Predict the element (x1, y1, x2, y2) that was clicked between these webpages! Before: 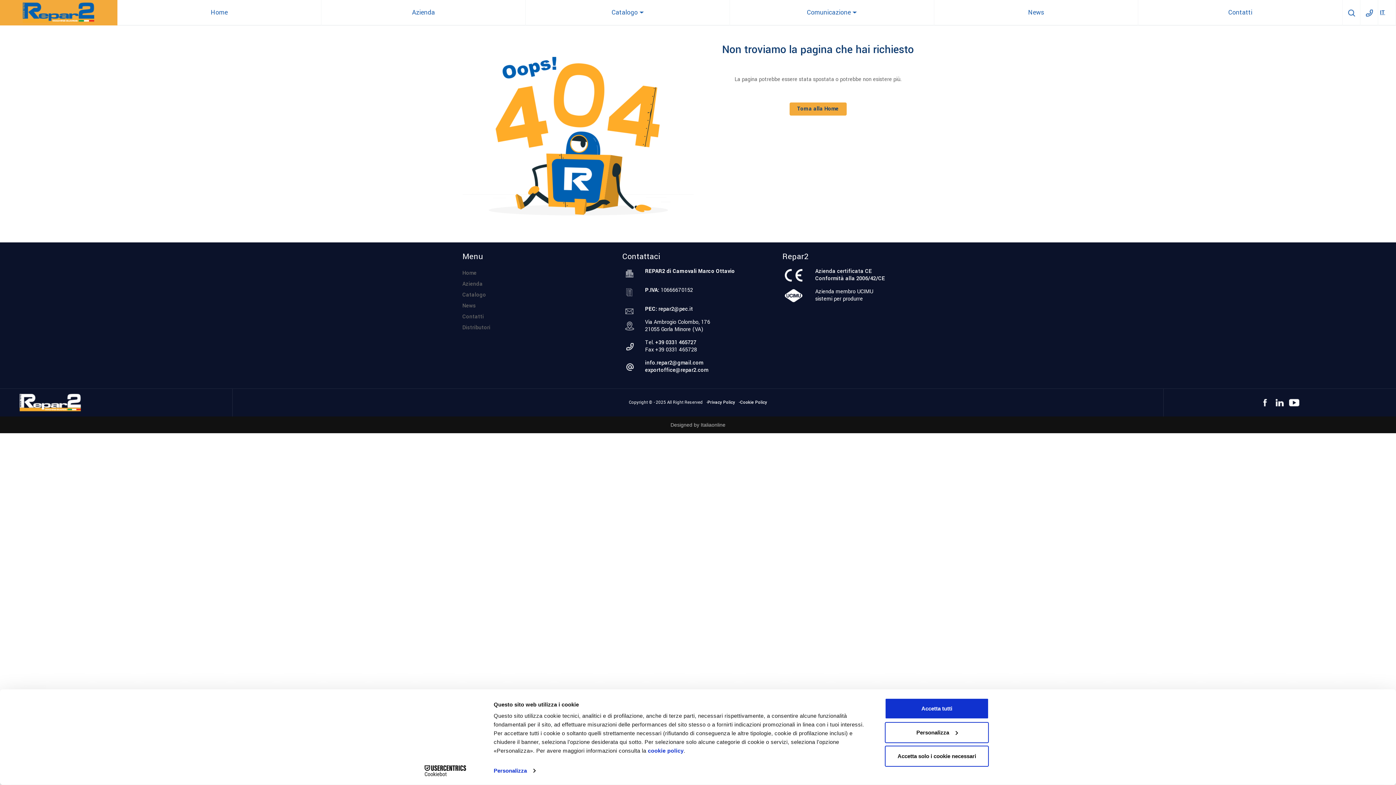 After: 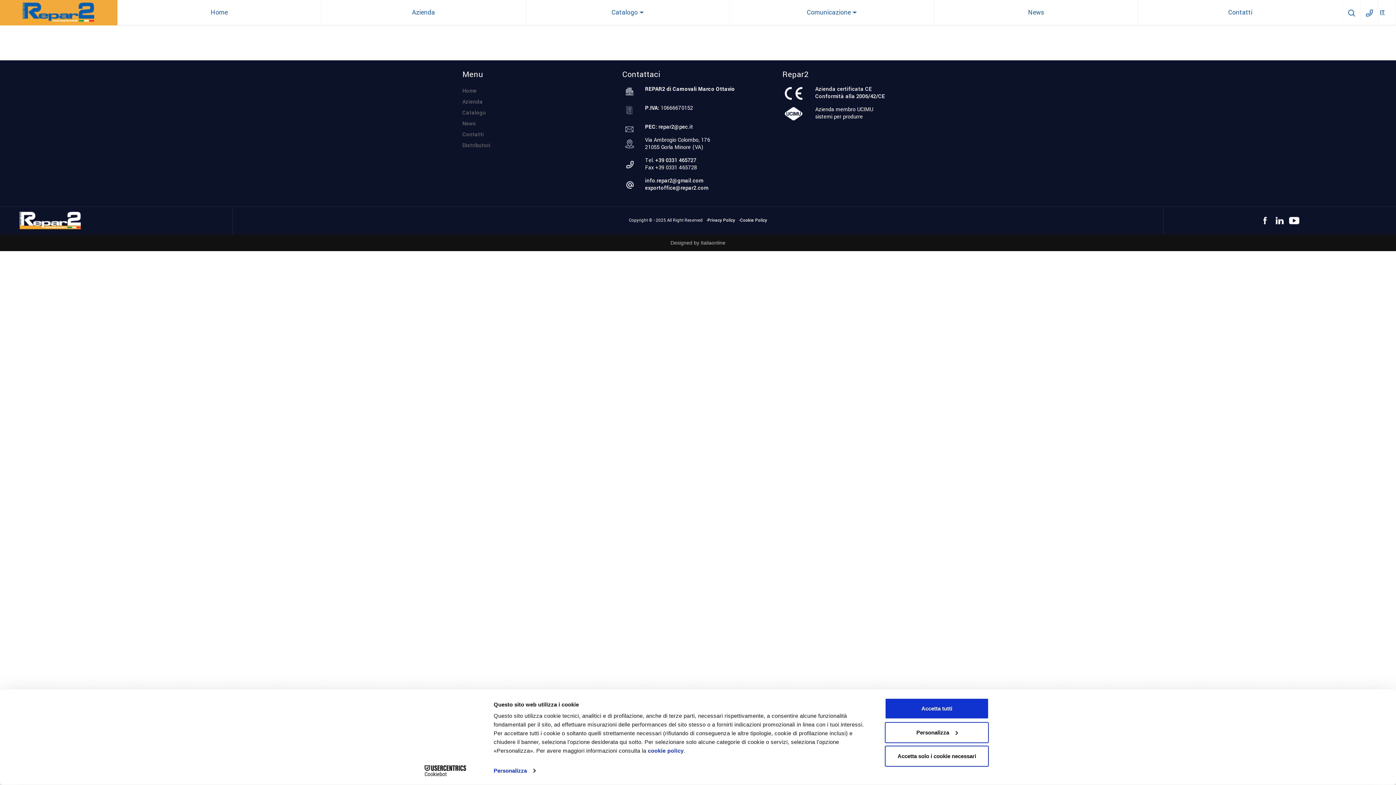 Action: bbox: (707, 397, 740, 408) label: Privacy Policy